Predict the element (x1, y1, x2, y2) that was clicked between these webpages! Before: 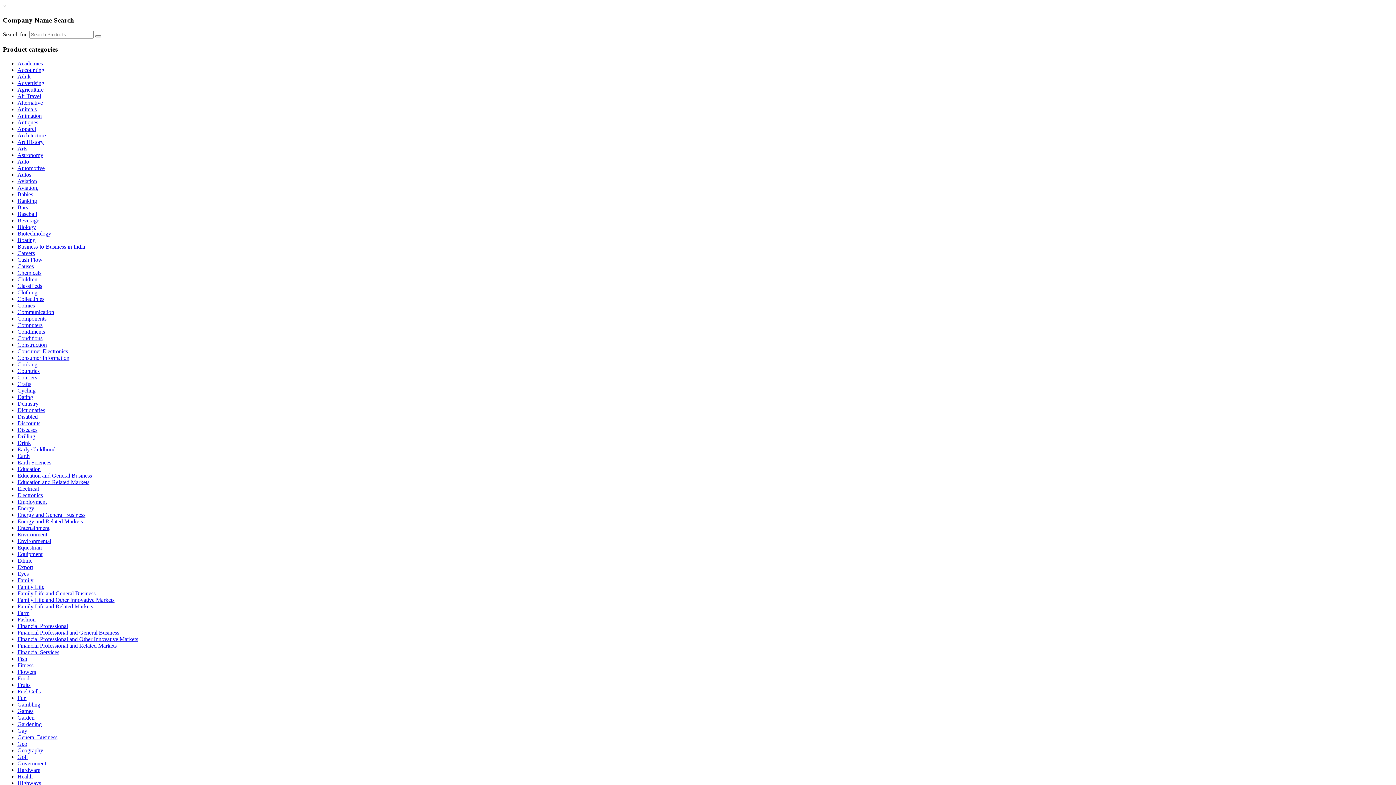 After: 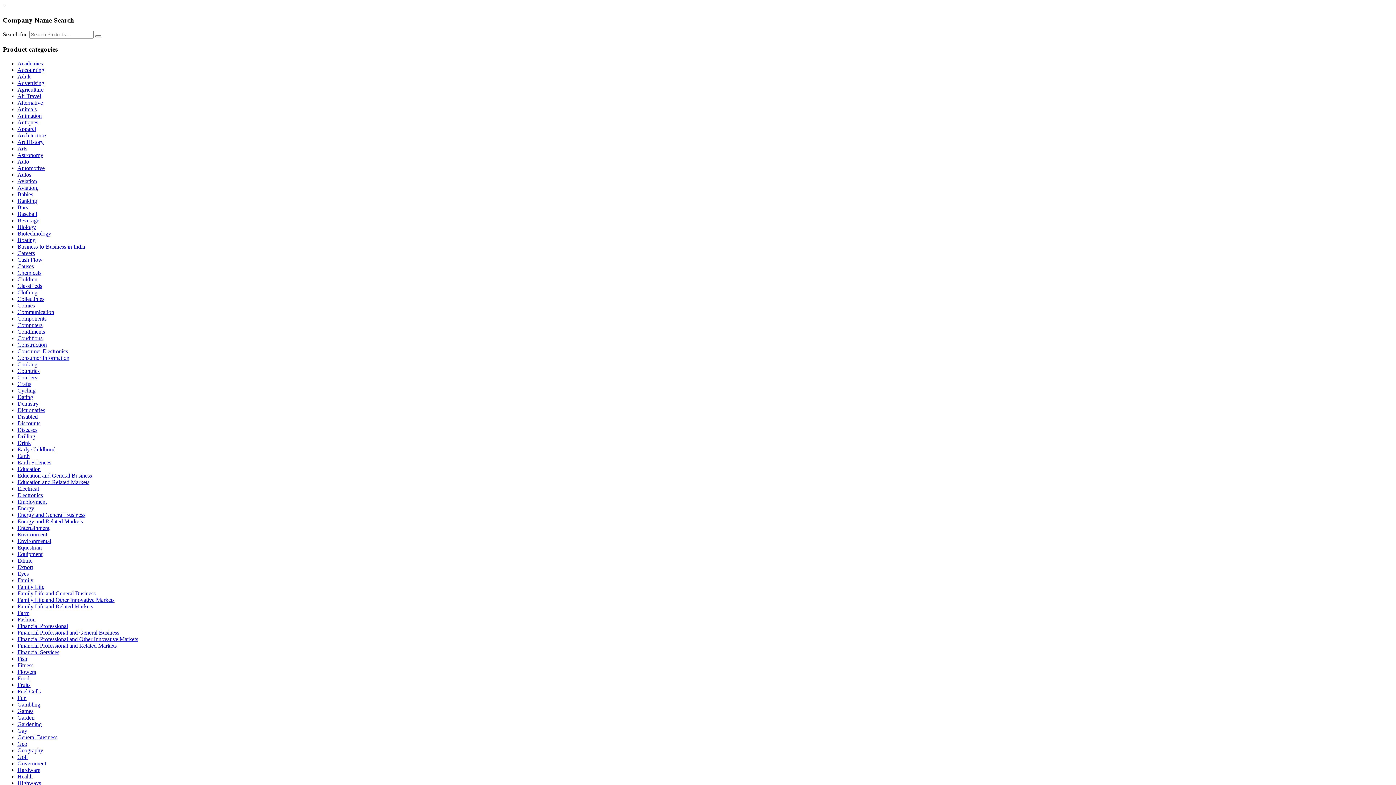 Action: label: Accounting bbox: (17, 66, 44, 73)